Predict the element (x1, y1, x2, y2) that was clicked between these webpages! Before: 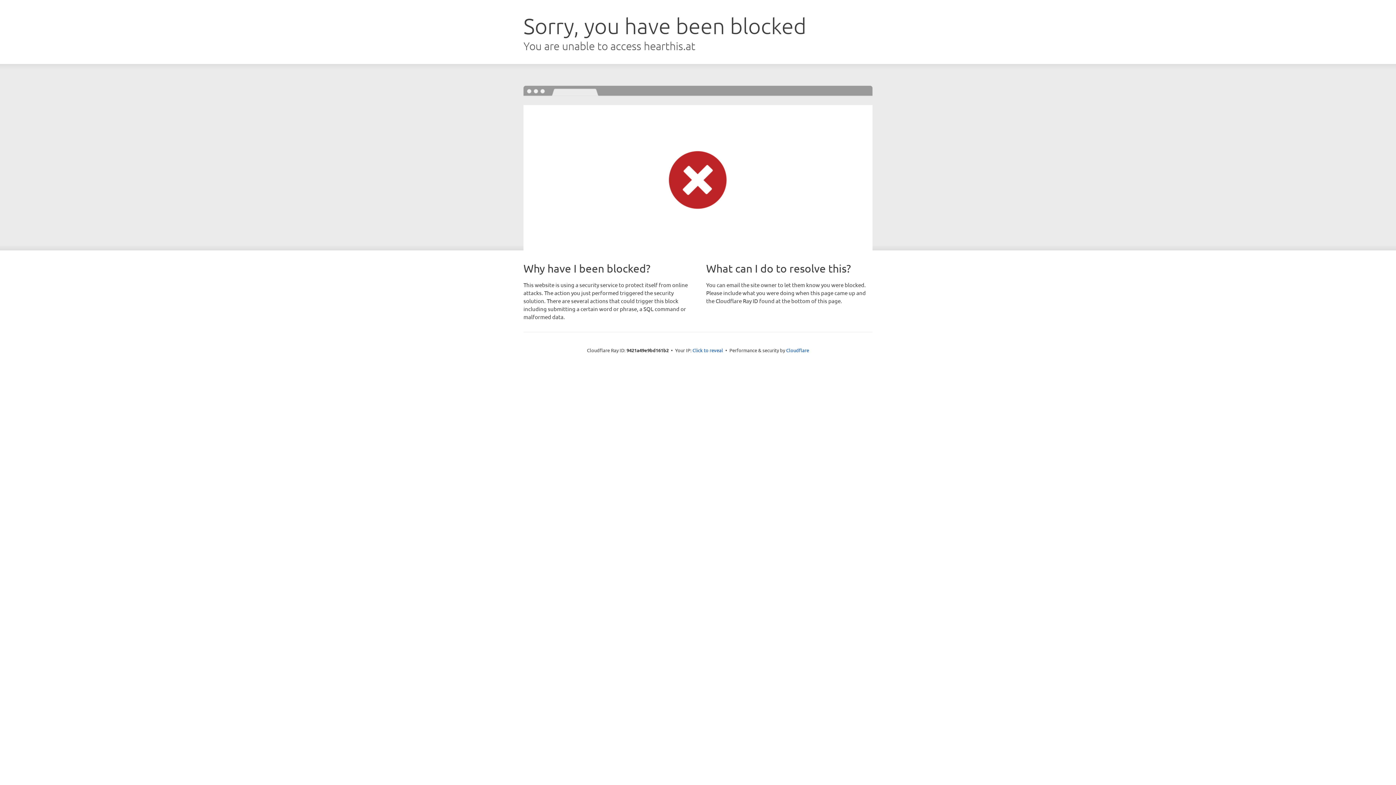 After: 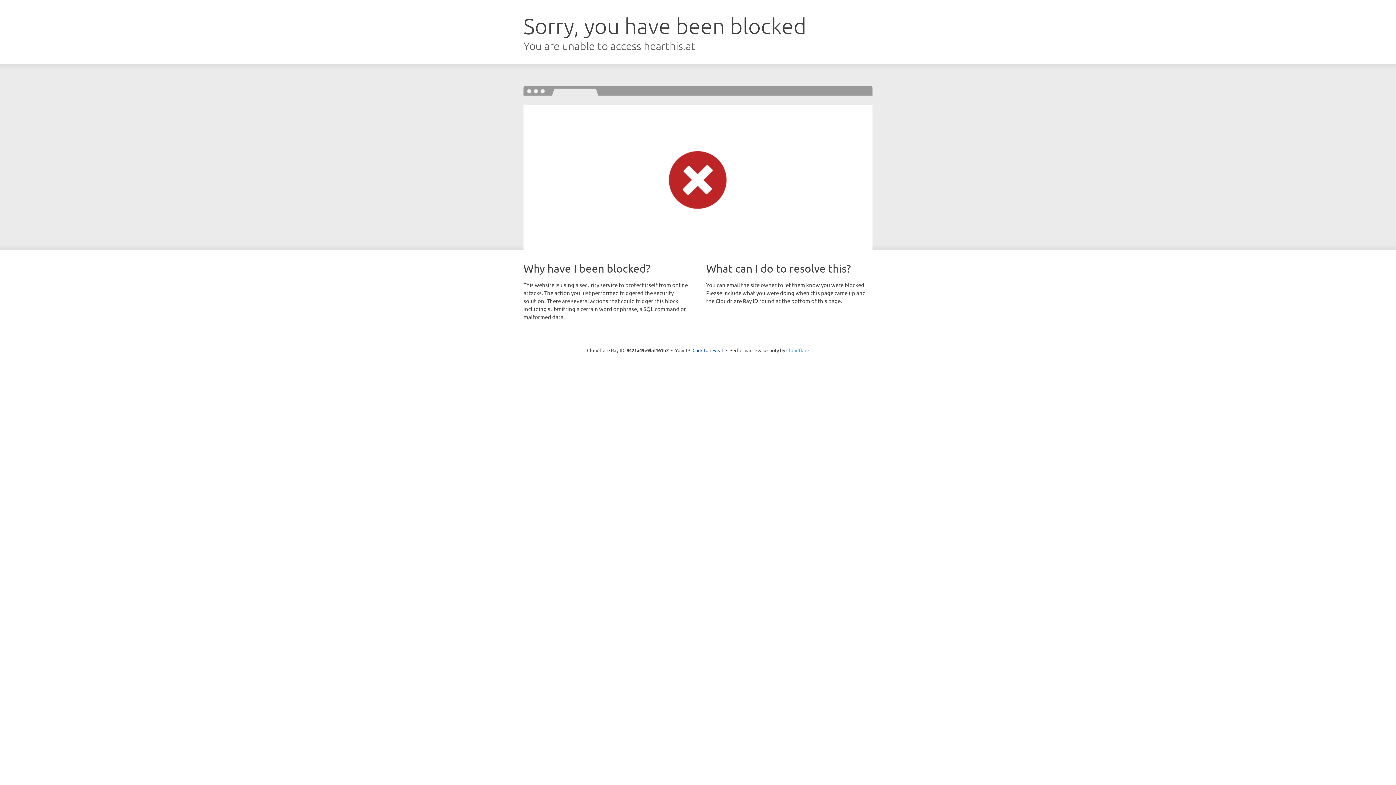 Action: label: Cloudflare bbox: (786, 347, 809, 353)